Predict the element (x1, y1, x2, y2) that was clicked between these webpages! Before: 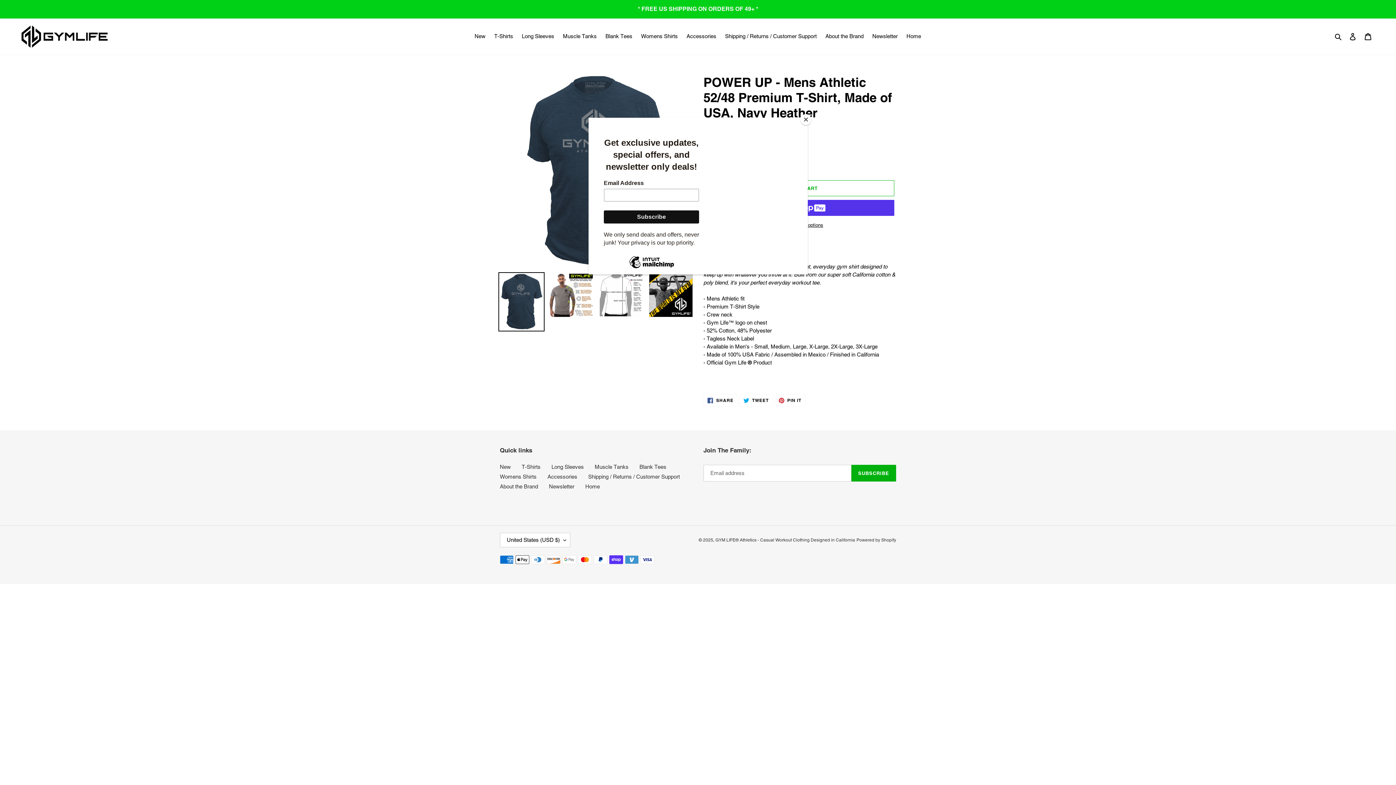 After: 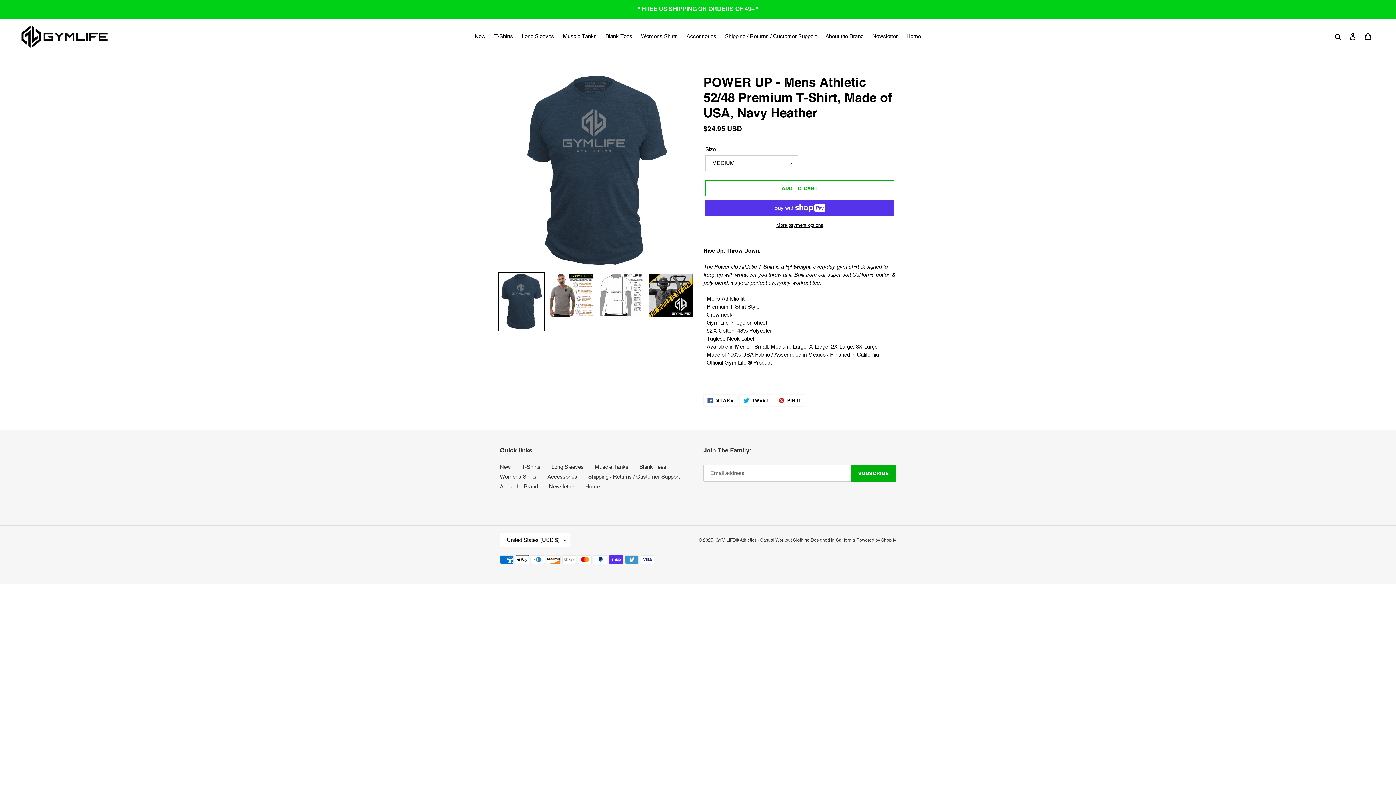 Action: label: Close bbox: (800, 114, 811, 125)